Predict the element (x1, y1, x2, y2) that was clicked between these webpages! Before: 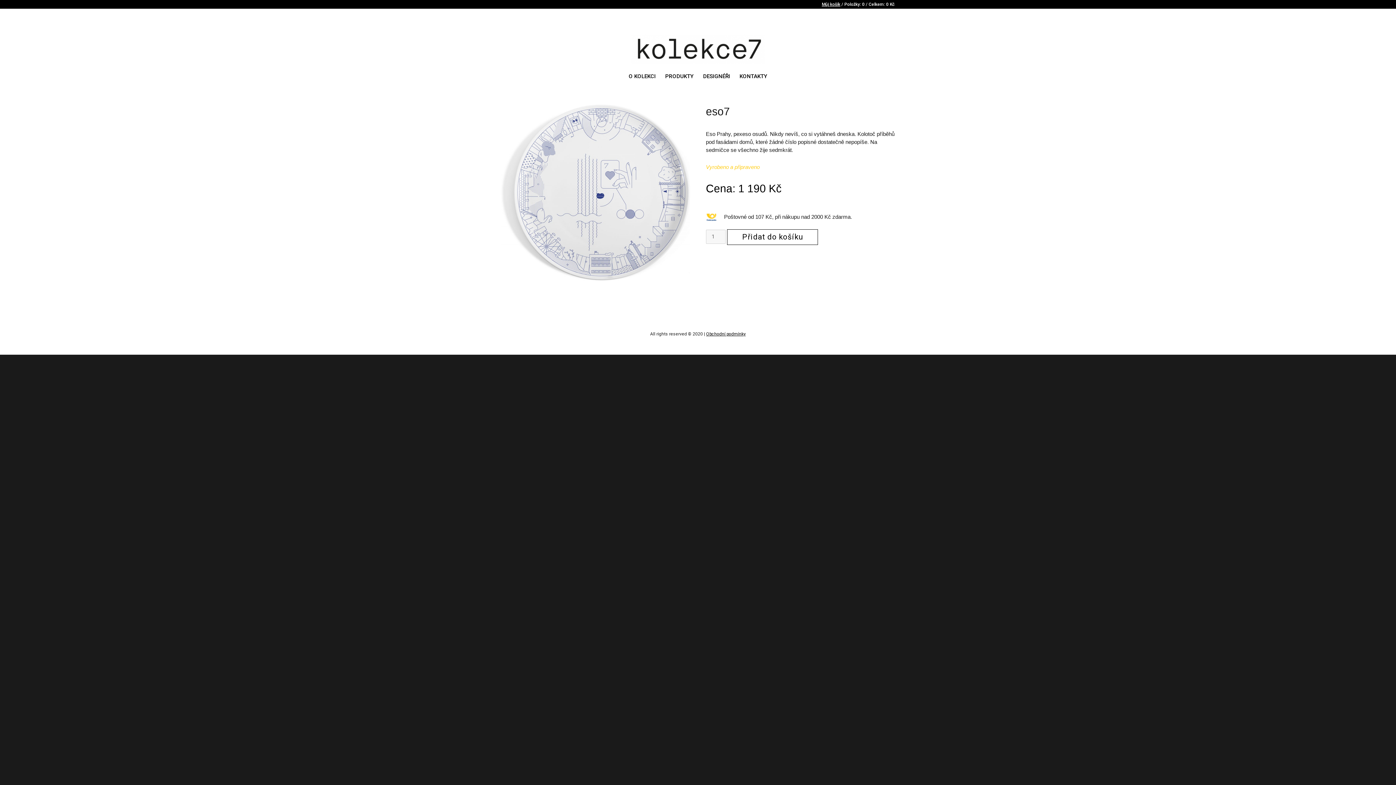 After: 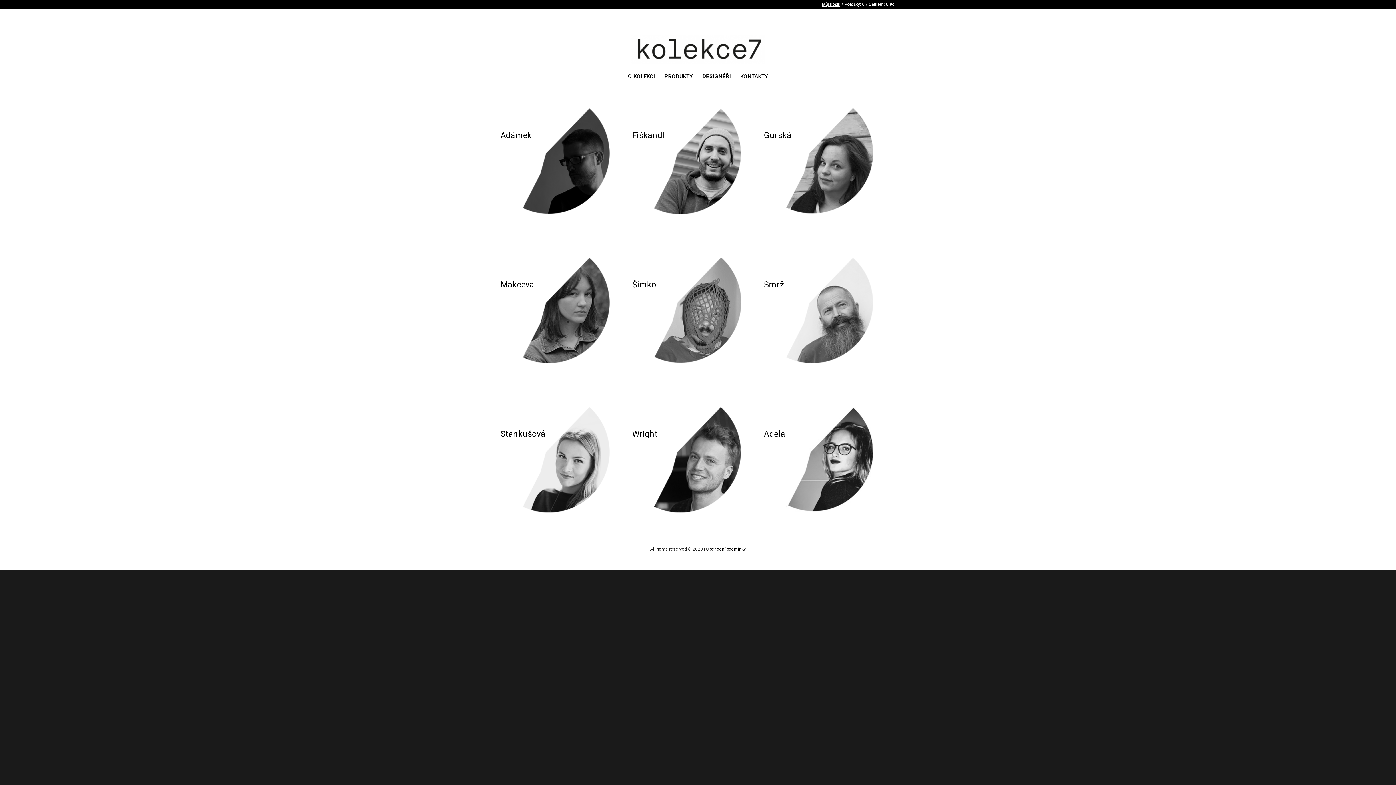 Action: label: DESIGNÉŘI bbox: (698, 73, 735, 80)